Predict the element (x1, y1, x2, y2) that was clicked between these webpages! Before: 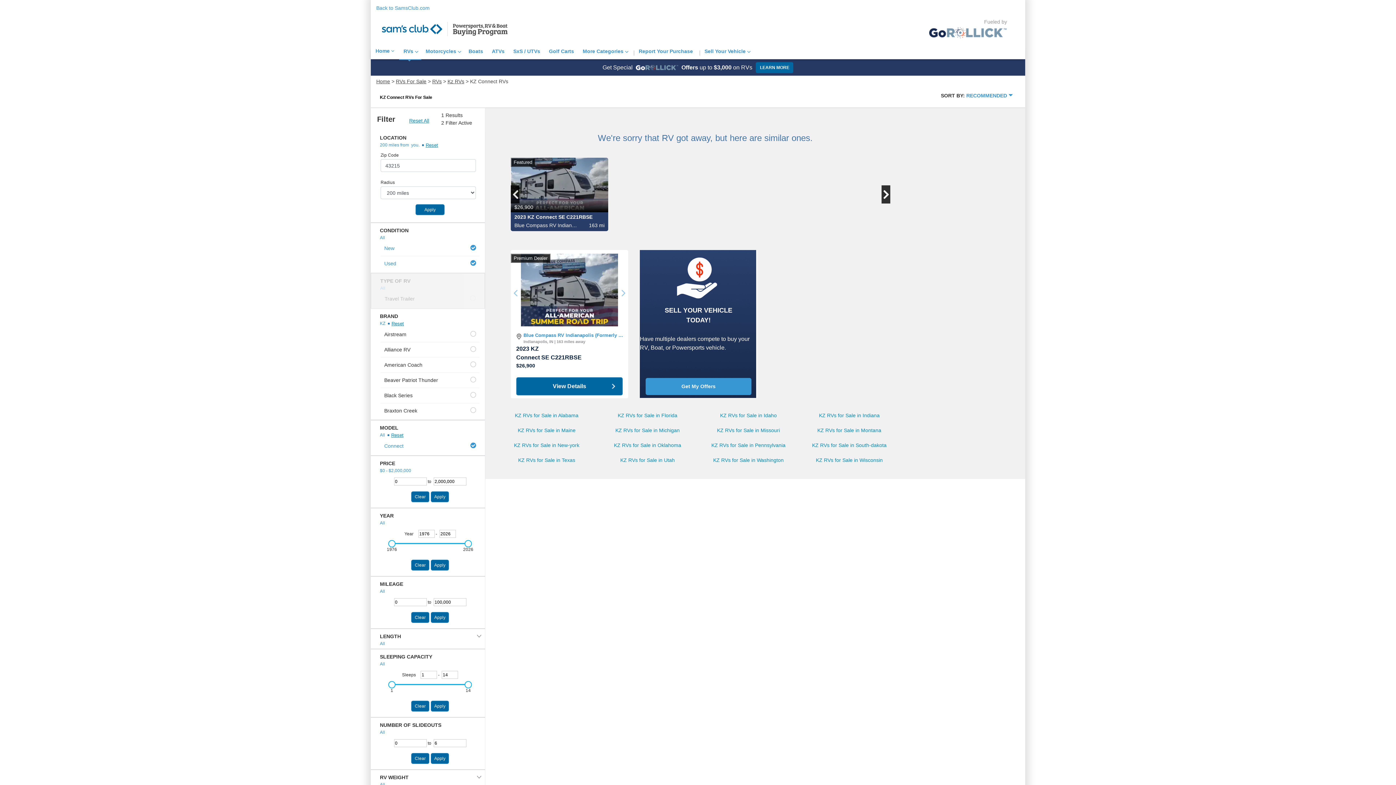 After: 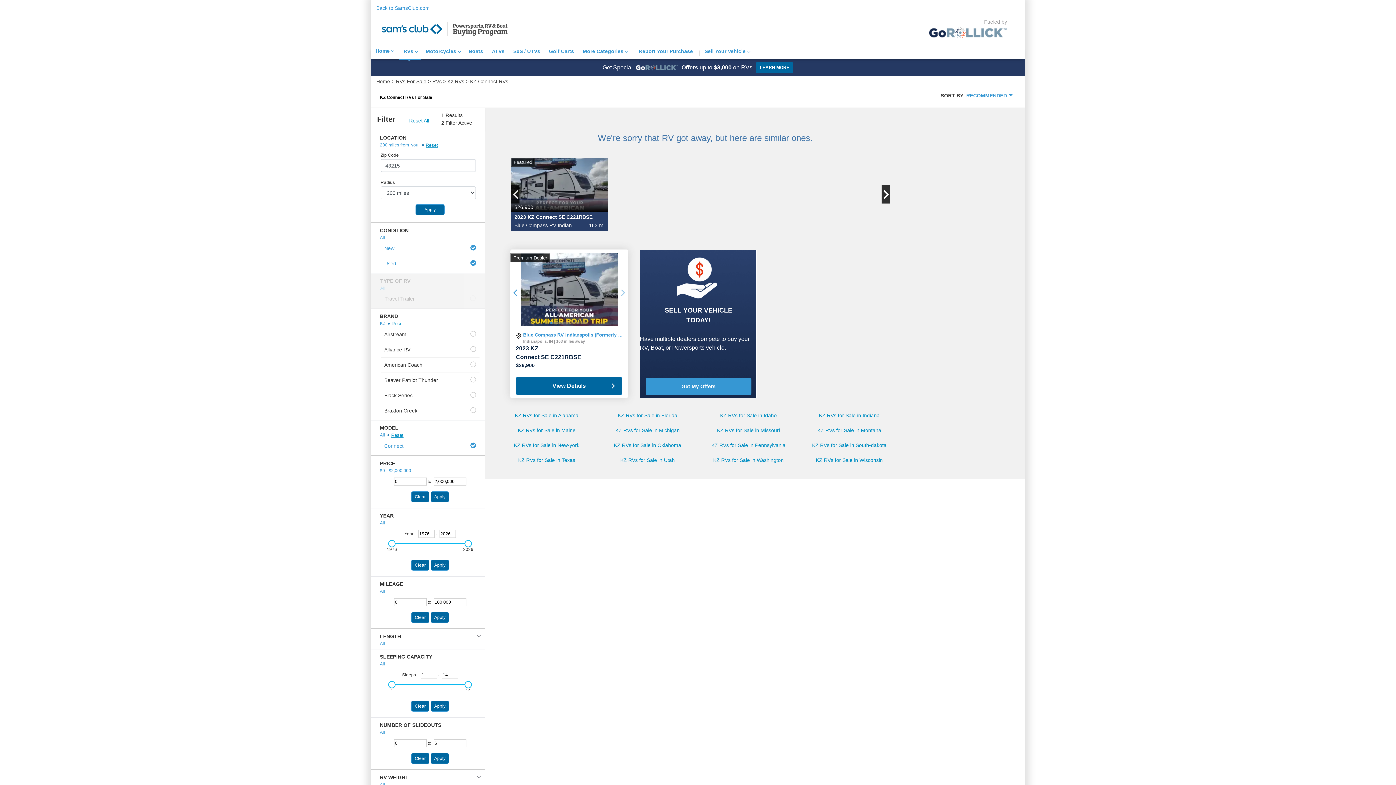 Action: label: Previous bbox: (510, 253, 520, 332)